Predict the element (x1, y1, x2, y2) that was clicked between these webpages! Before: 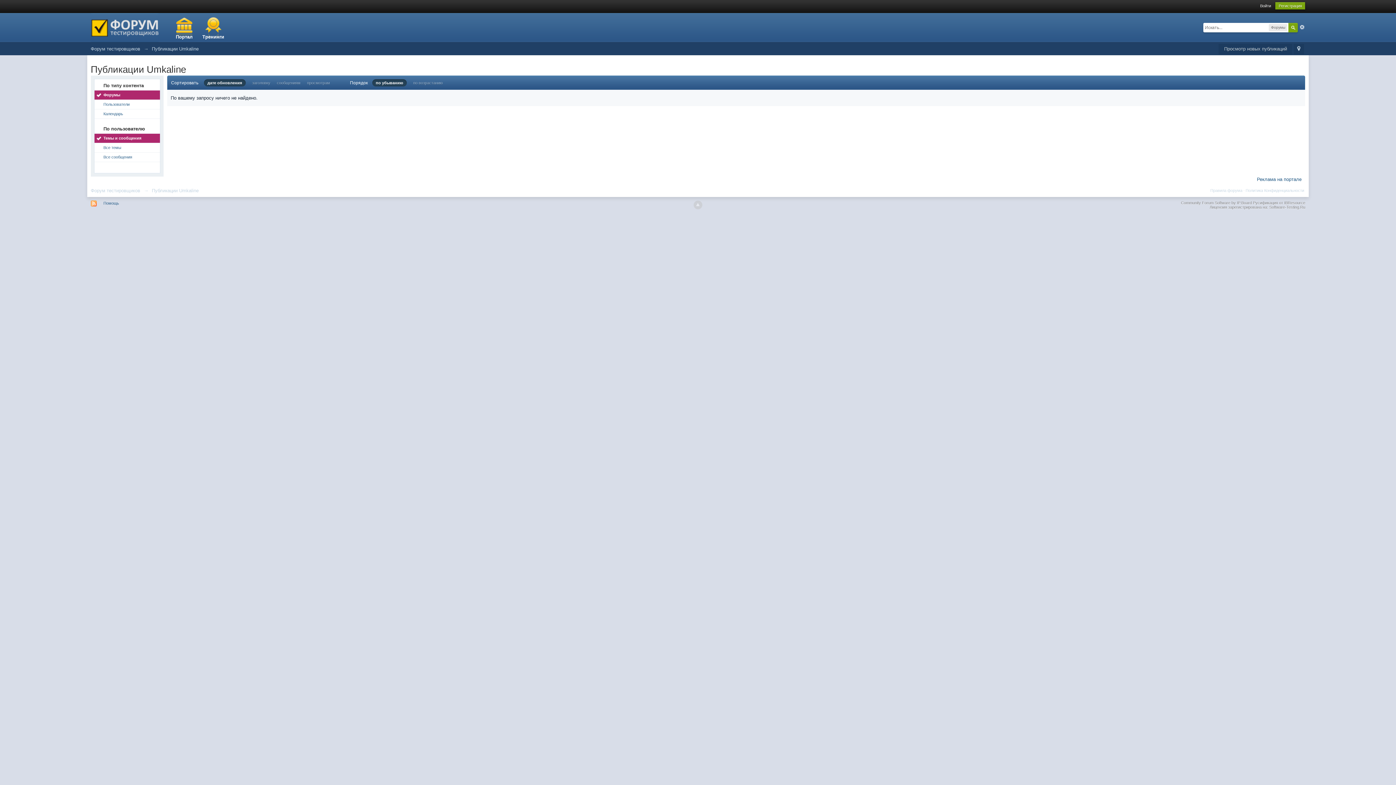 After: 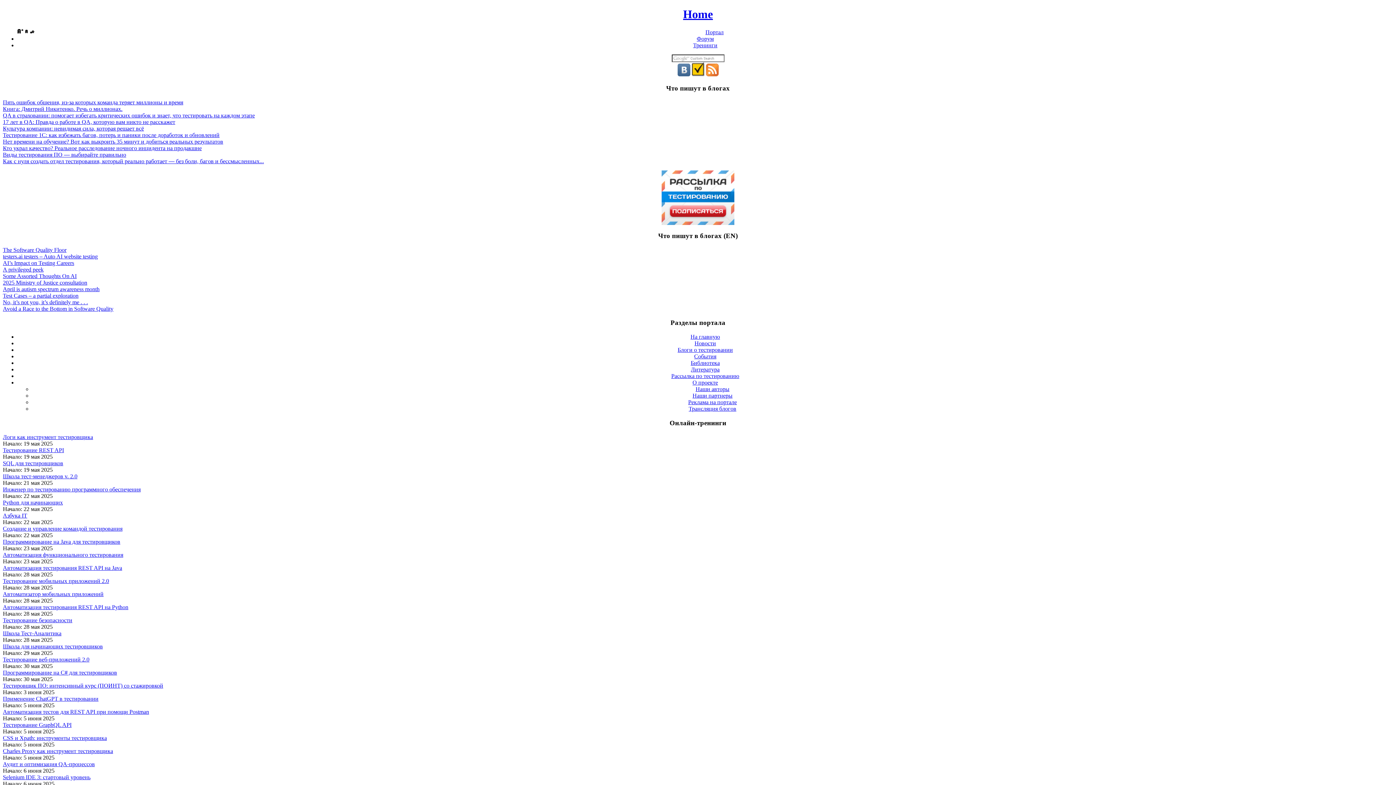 Action: label: Реклама на портале bbox: (1257, 176, 1301, 182)